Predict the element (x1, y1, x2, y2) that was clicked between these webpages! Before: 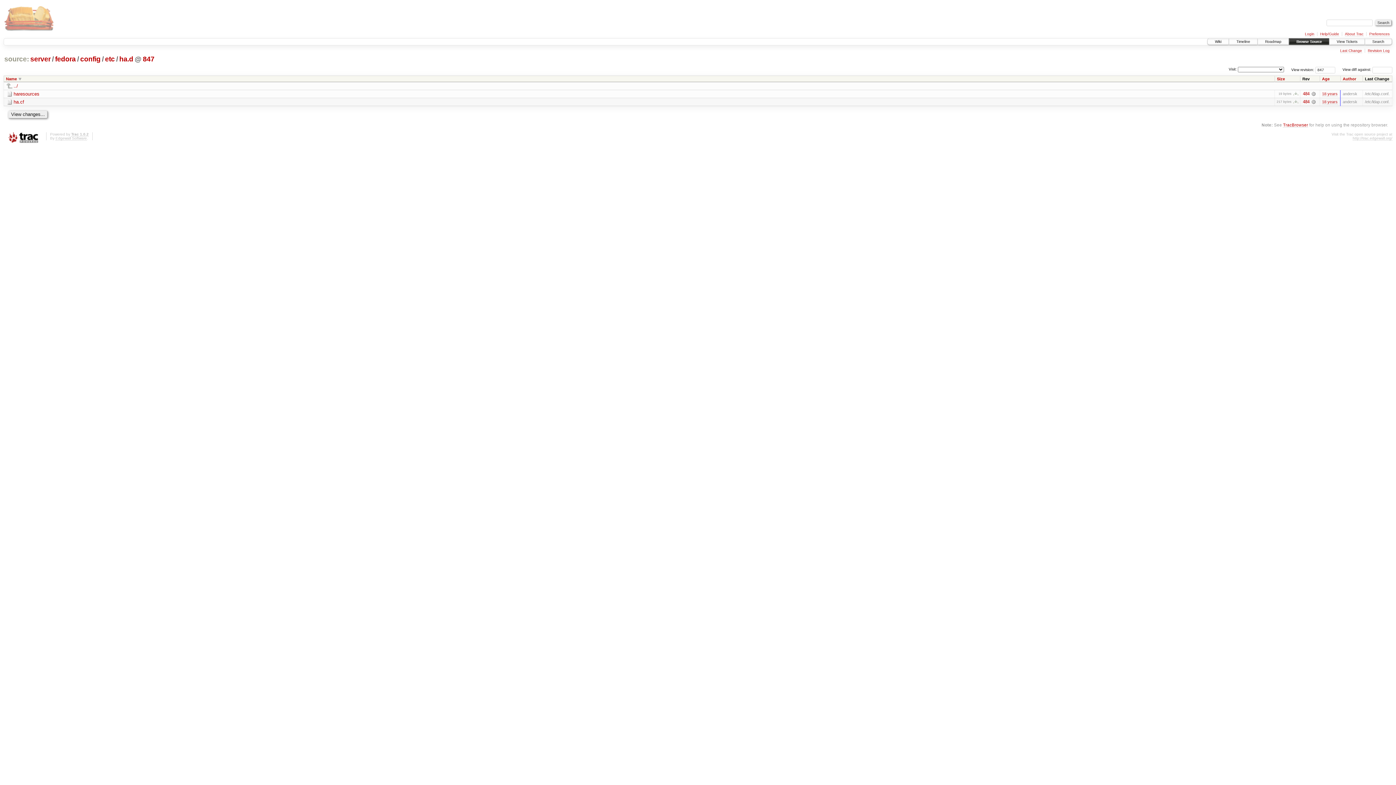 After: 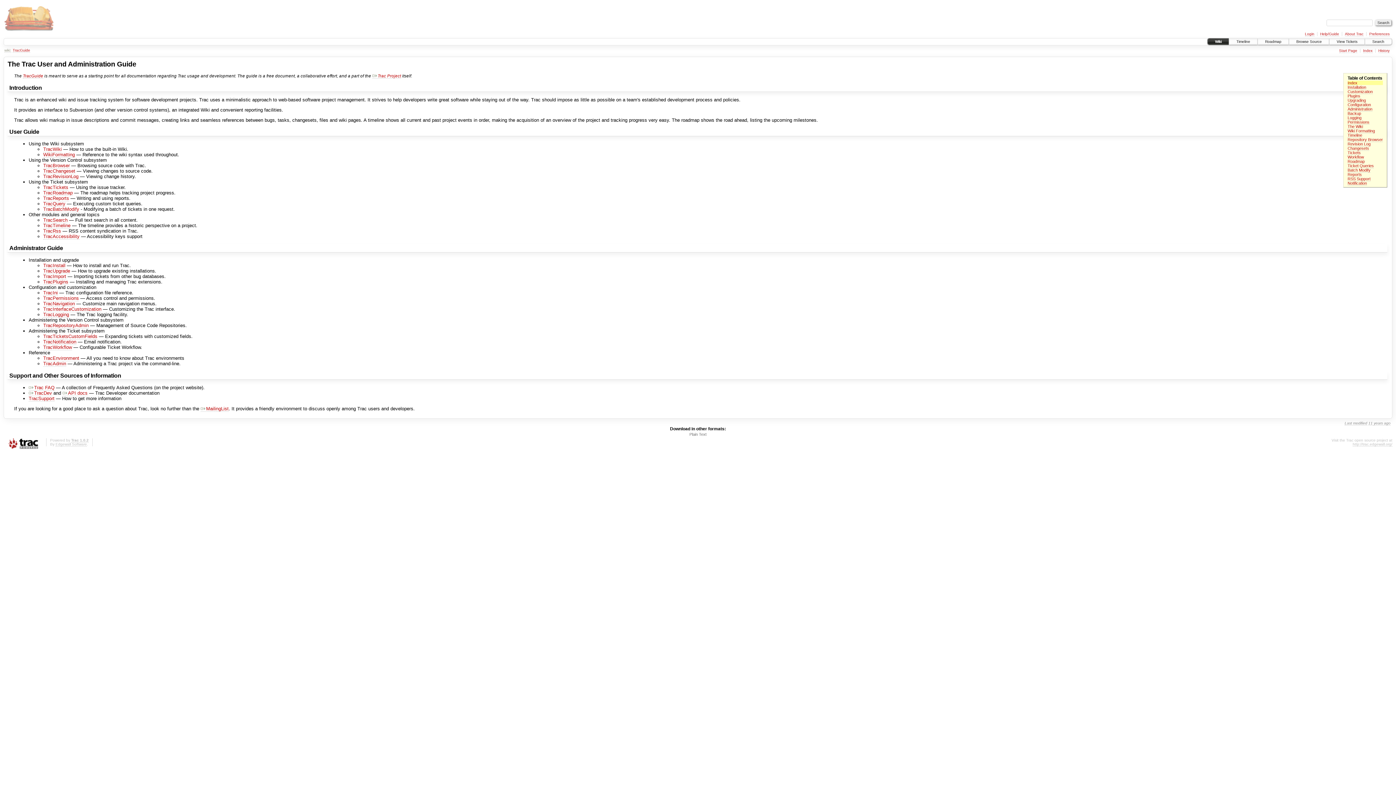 Action: label: Help/Guide bbox: (1320, 31, 1339, 36)